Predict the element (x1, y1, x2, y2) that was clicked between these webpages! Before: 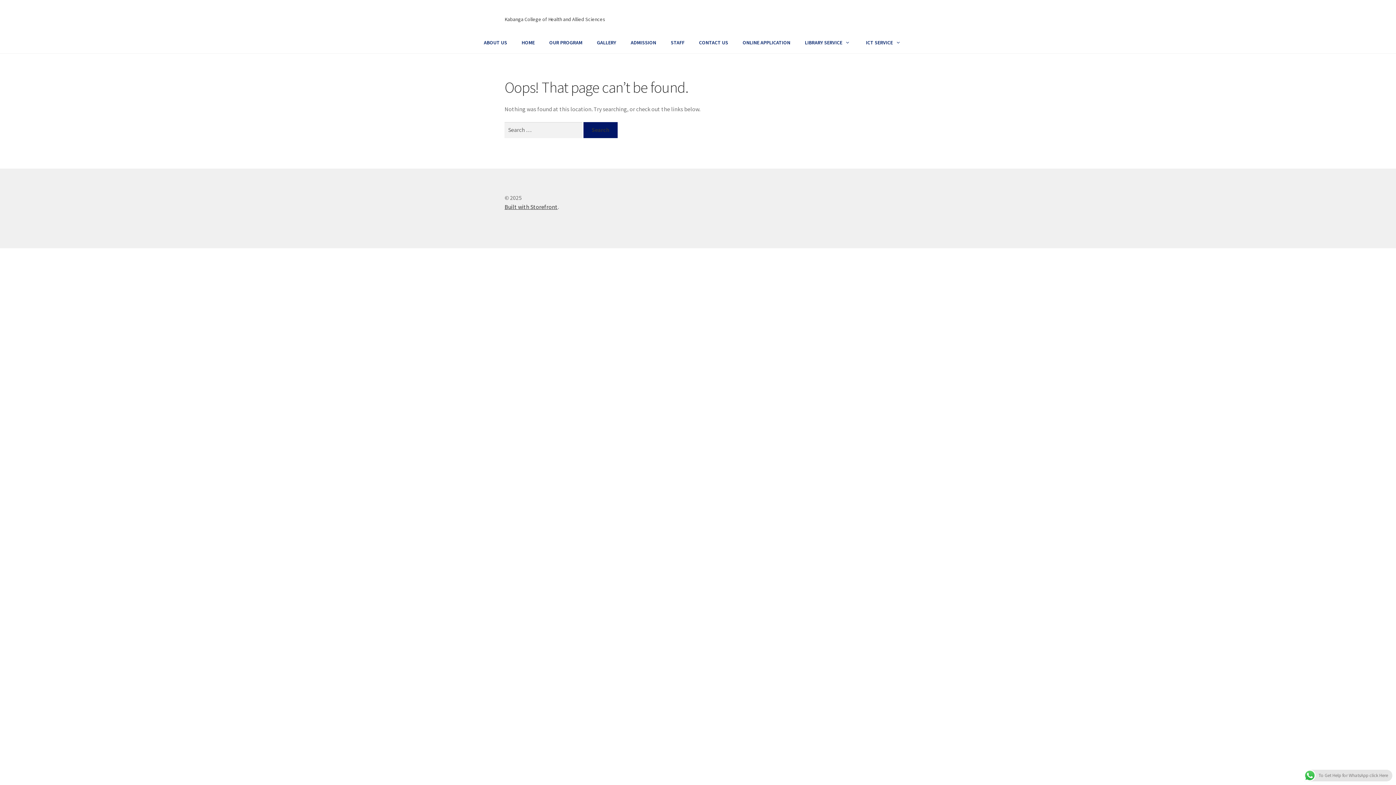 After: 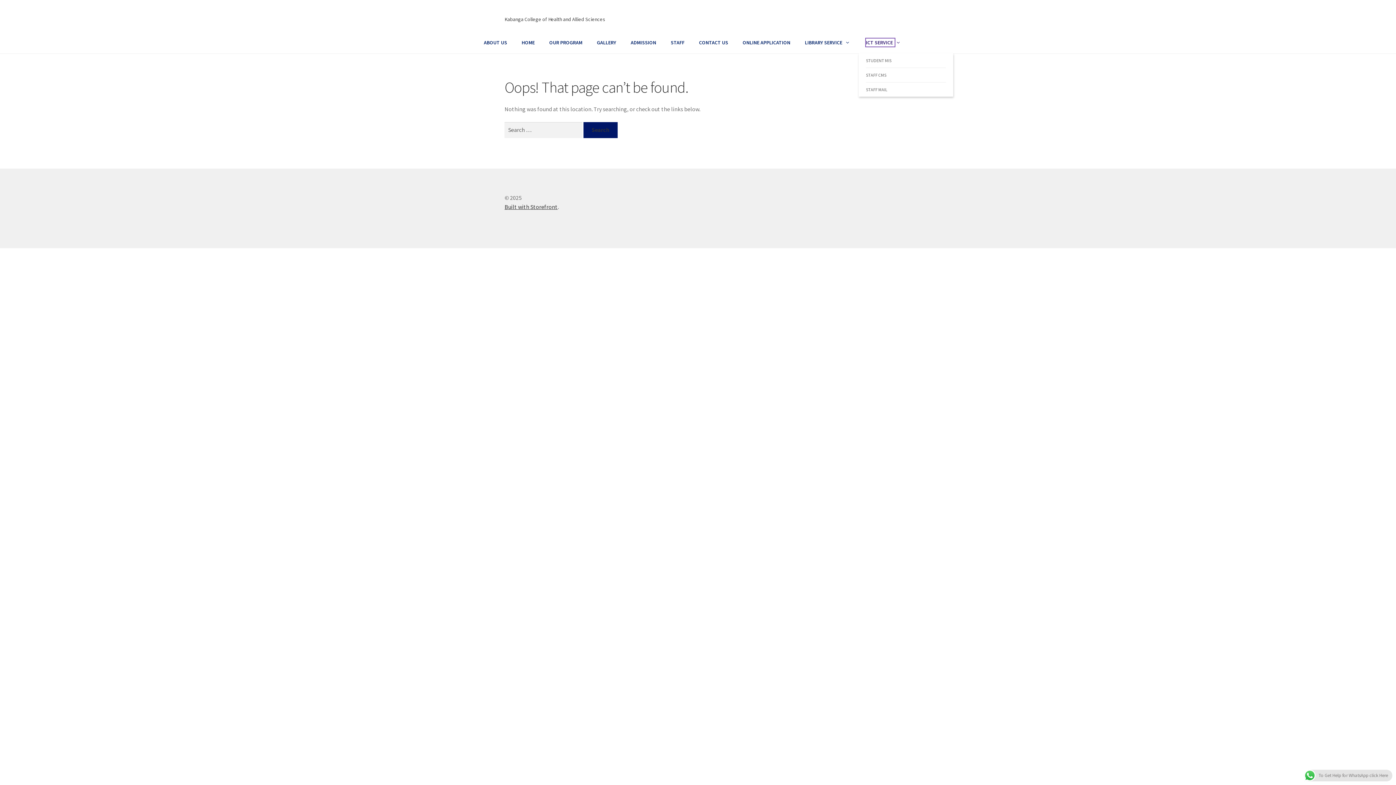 Action: bbox: (866, 38, 894, 46) label: ICT SERVICE